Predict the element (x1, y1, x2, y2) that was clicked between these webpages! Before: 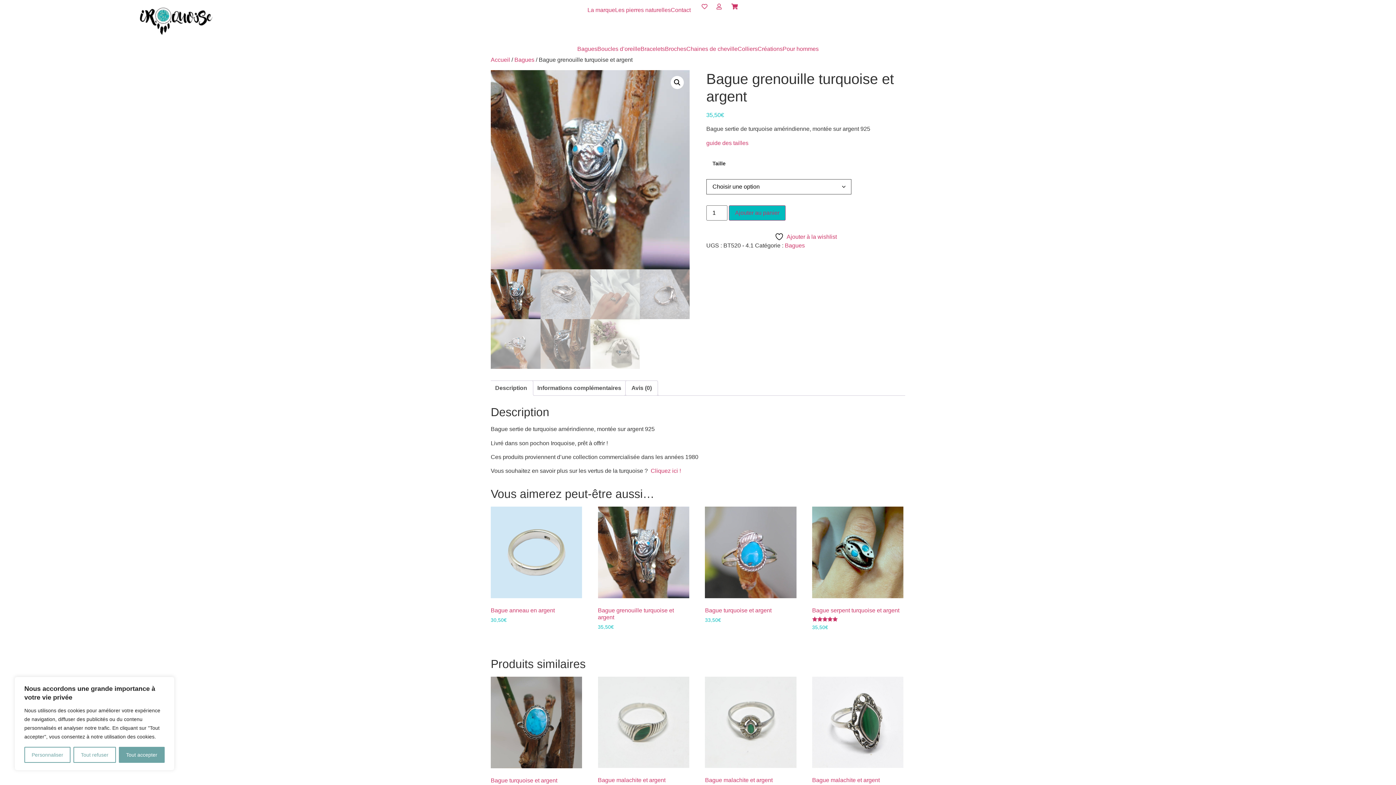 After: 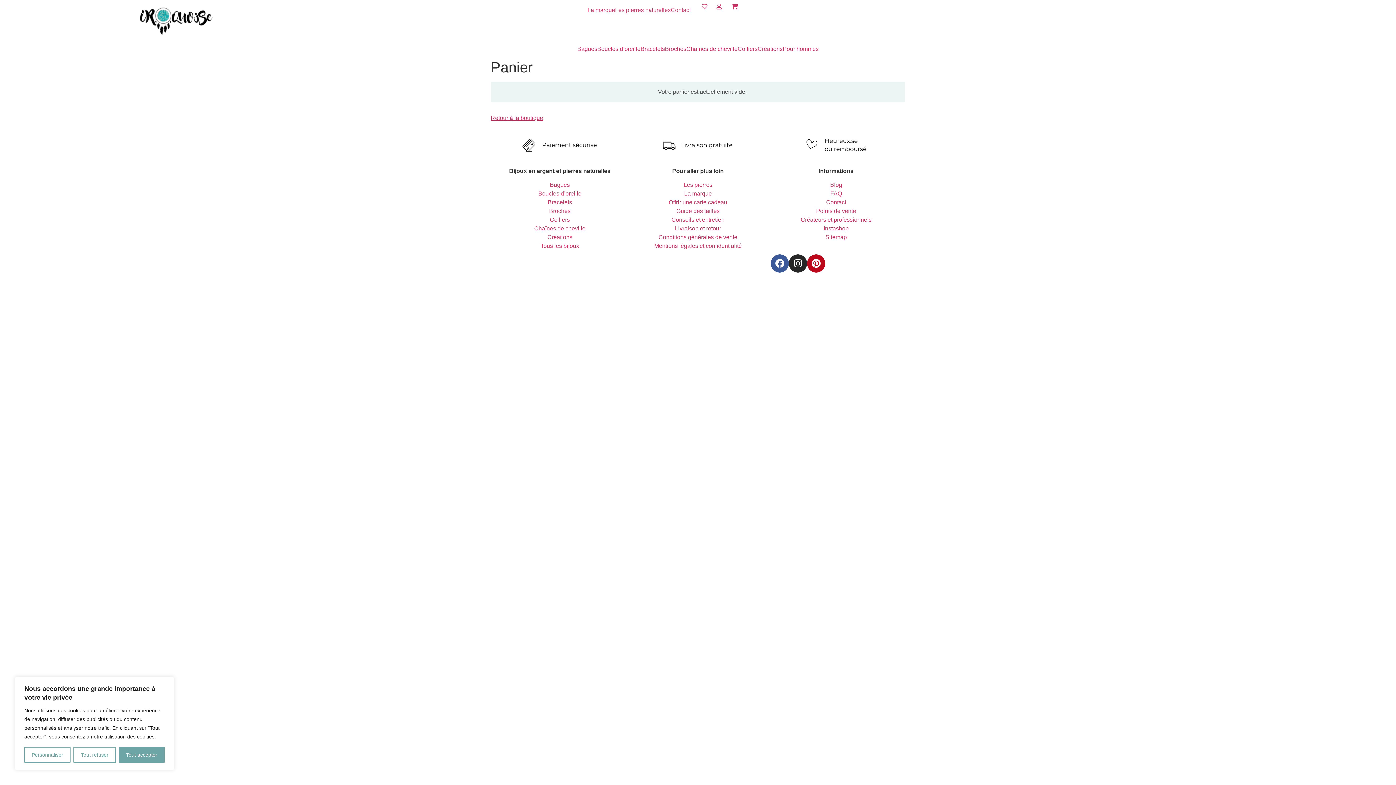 Action: bbox: (731, 3, 740, 9)